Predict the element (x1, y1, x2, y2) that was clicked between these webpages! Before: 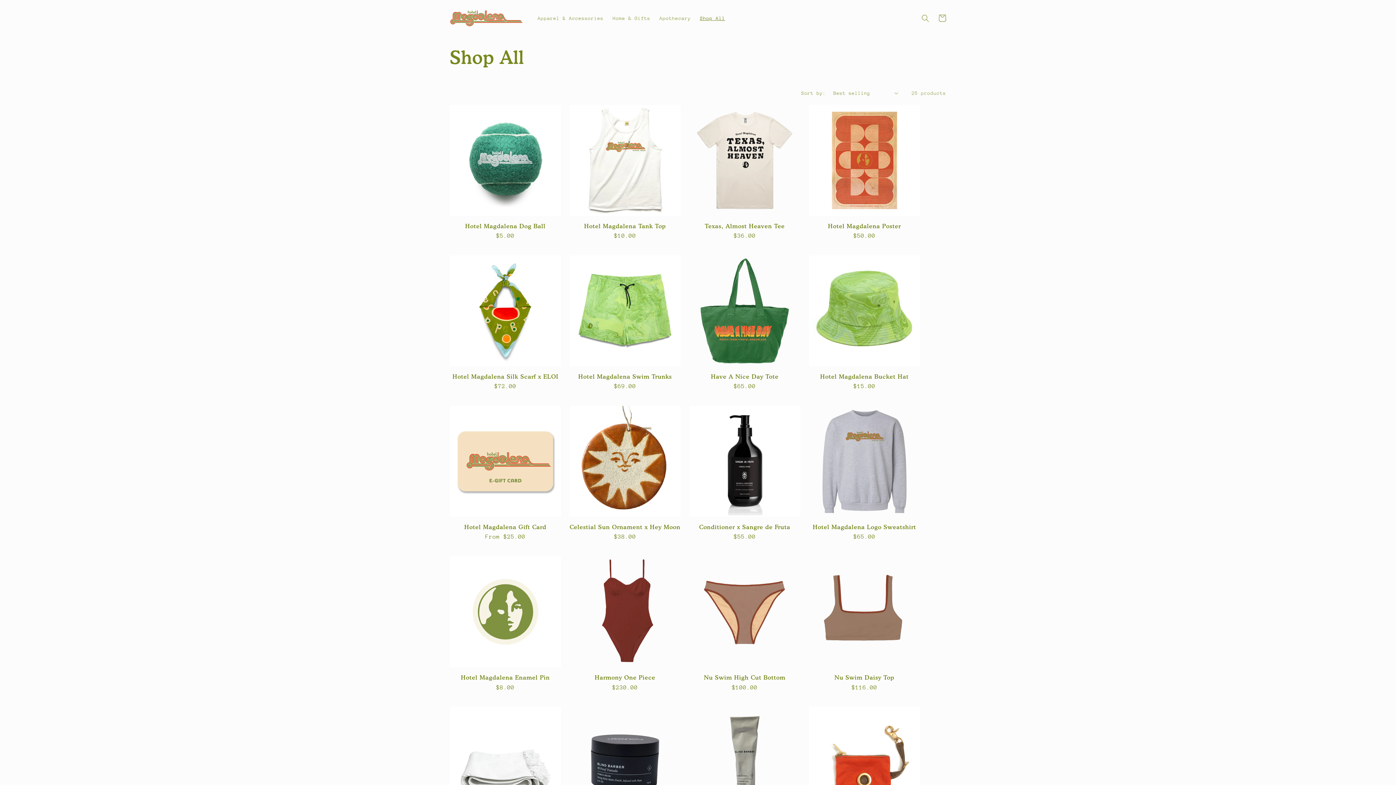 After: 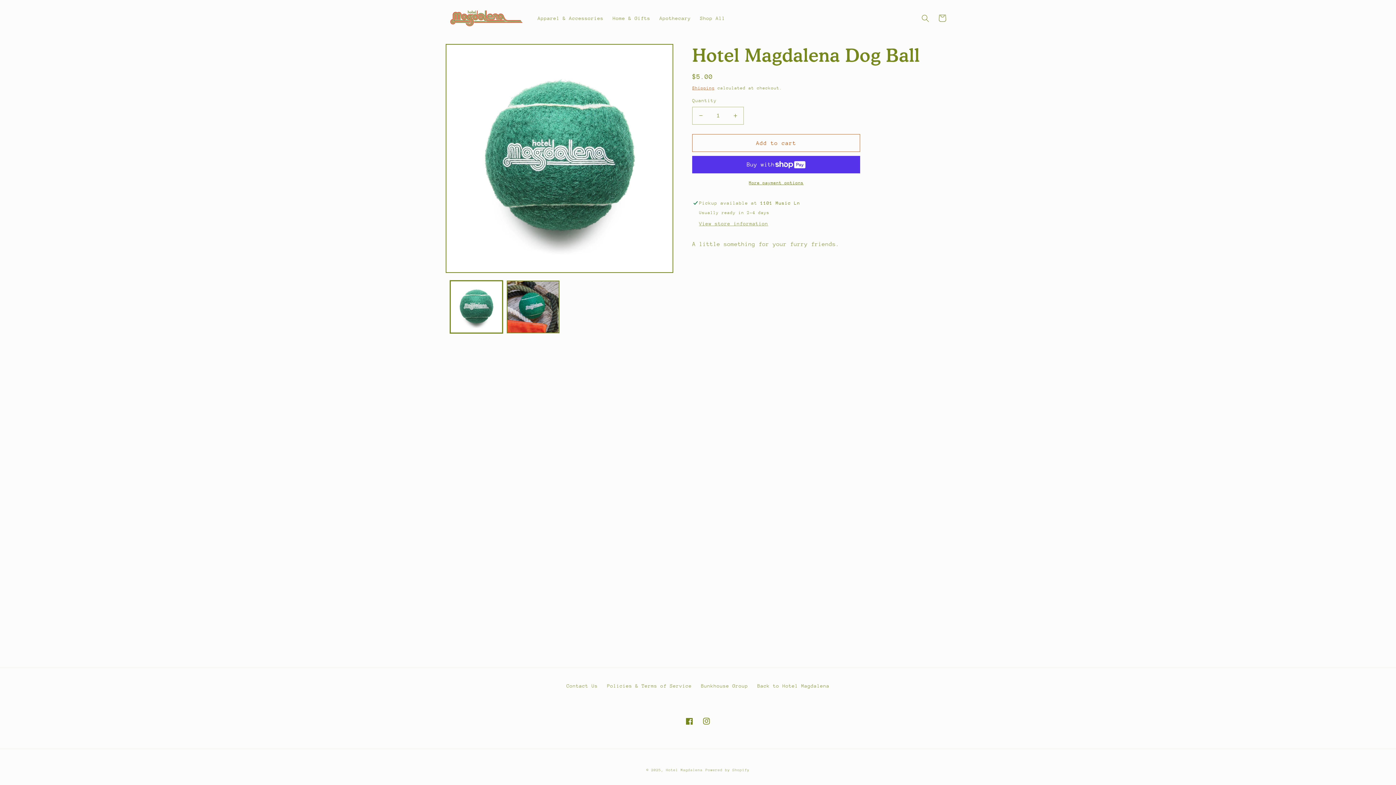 Action: label: Hotel Magdalena Dog Ball bbox: (450, 222, 561, 229)